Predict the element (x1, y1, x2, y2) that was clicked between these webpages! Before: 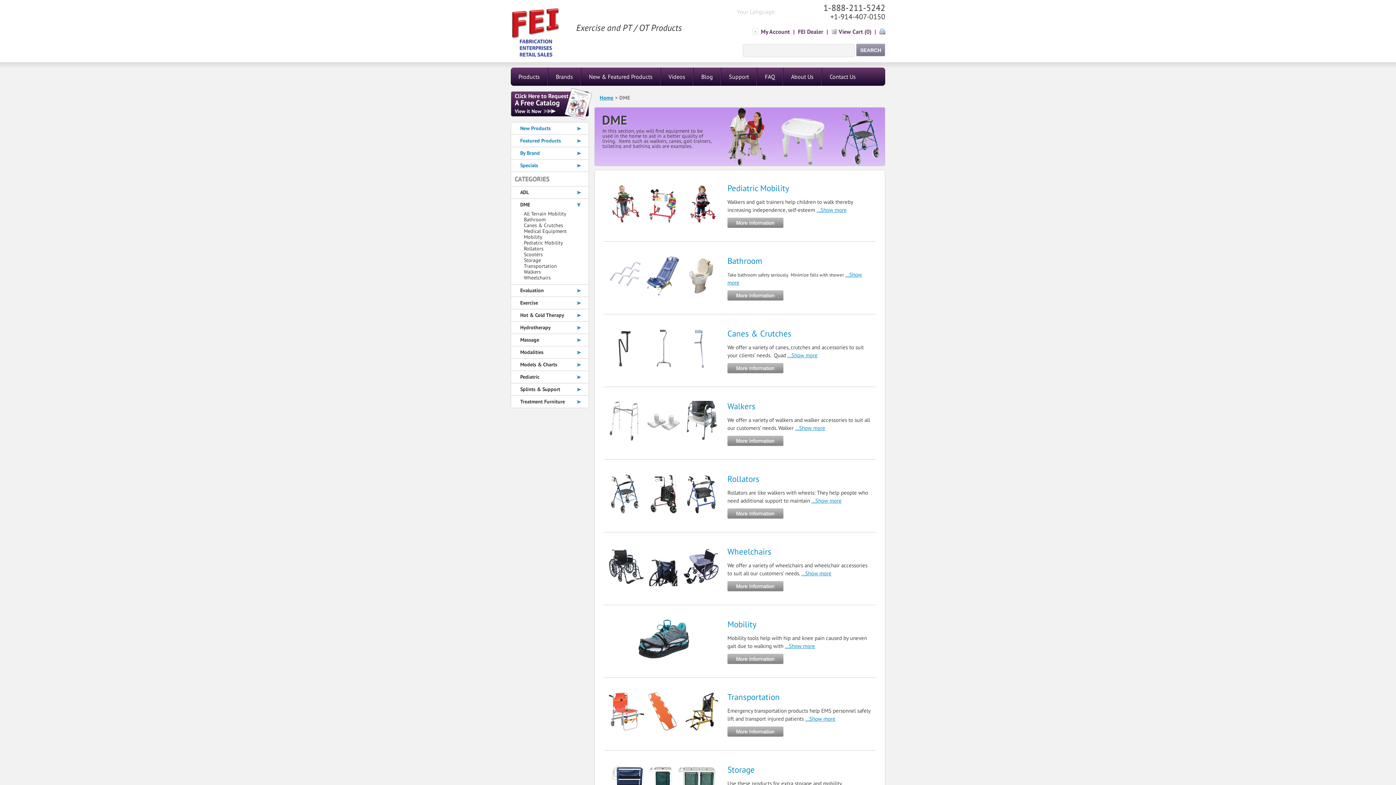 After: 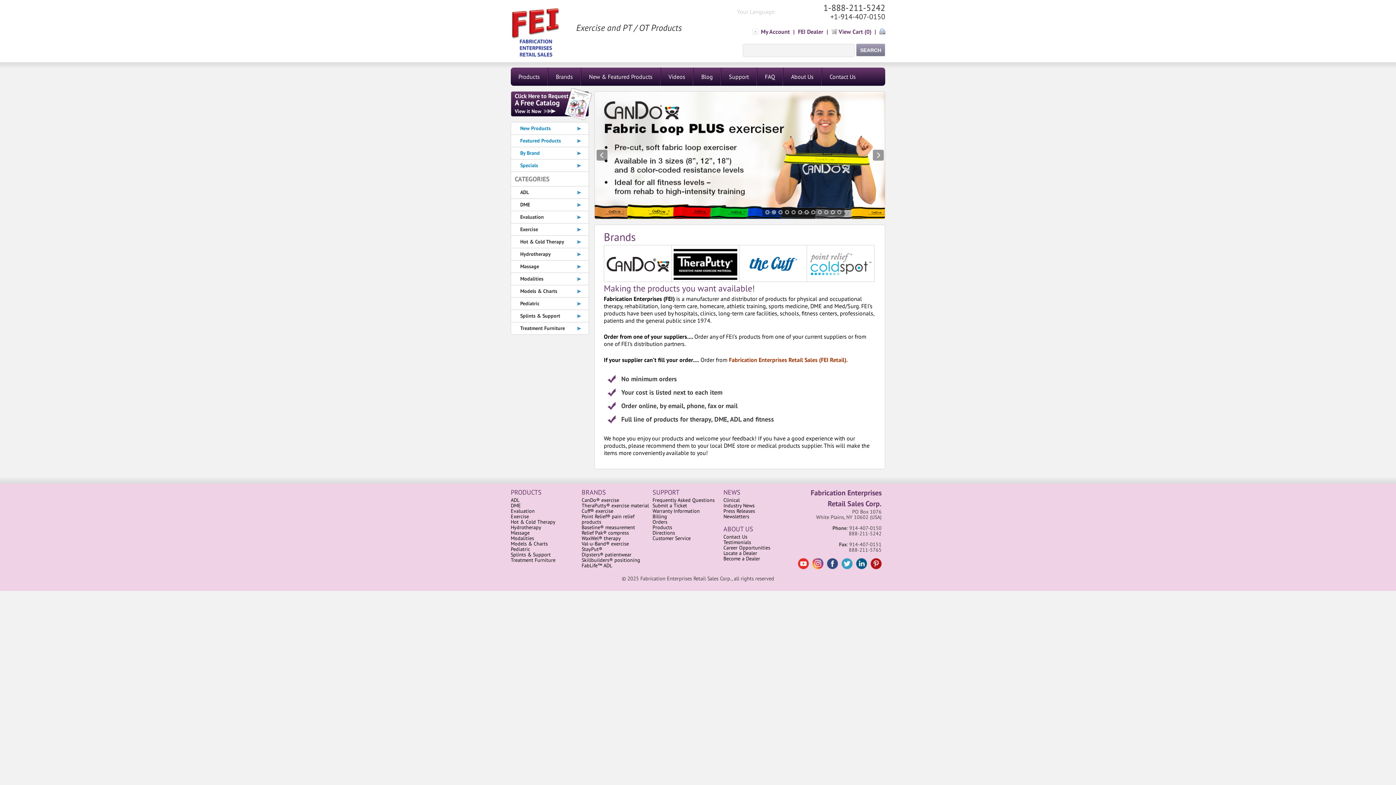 Action: bbox: (510, 52, 560, 59)